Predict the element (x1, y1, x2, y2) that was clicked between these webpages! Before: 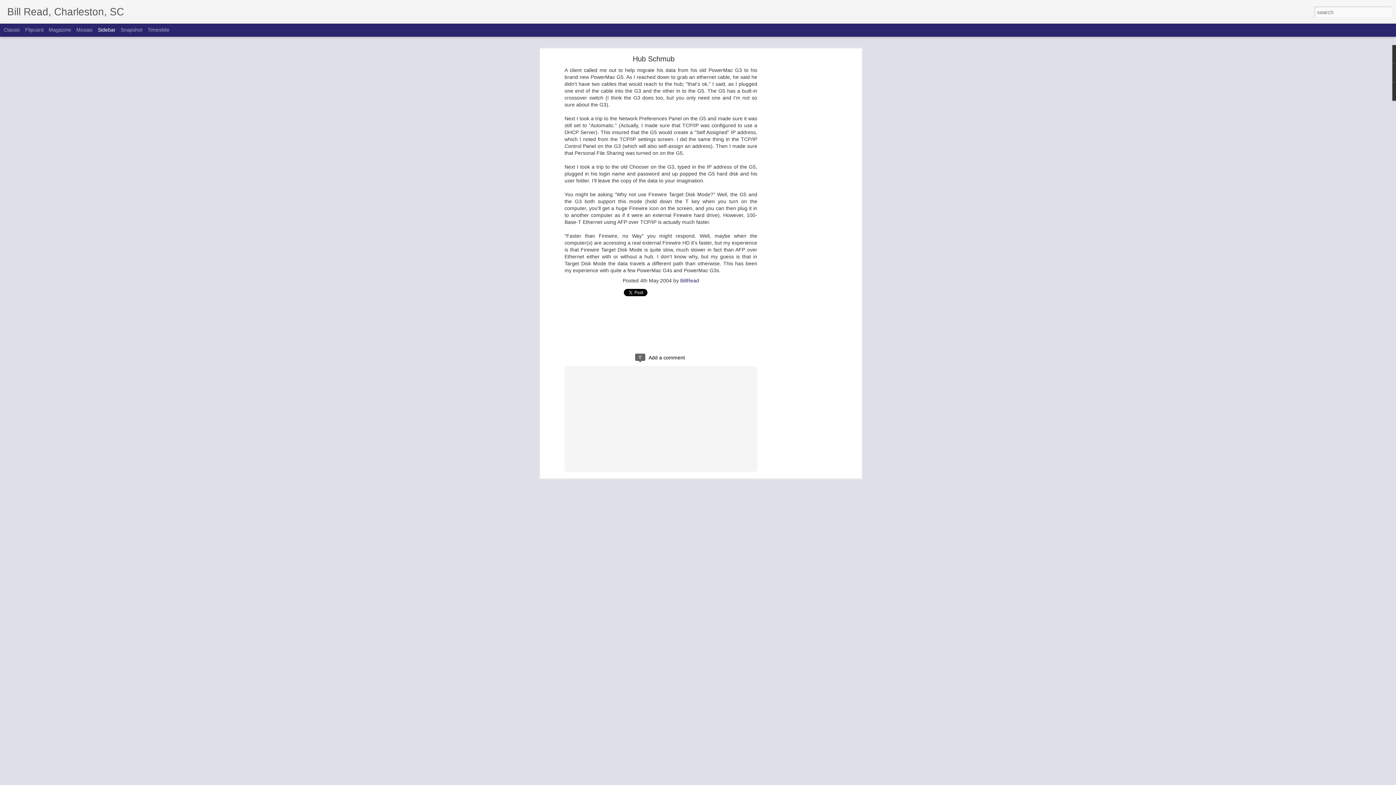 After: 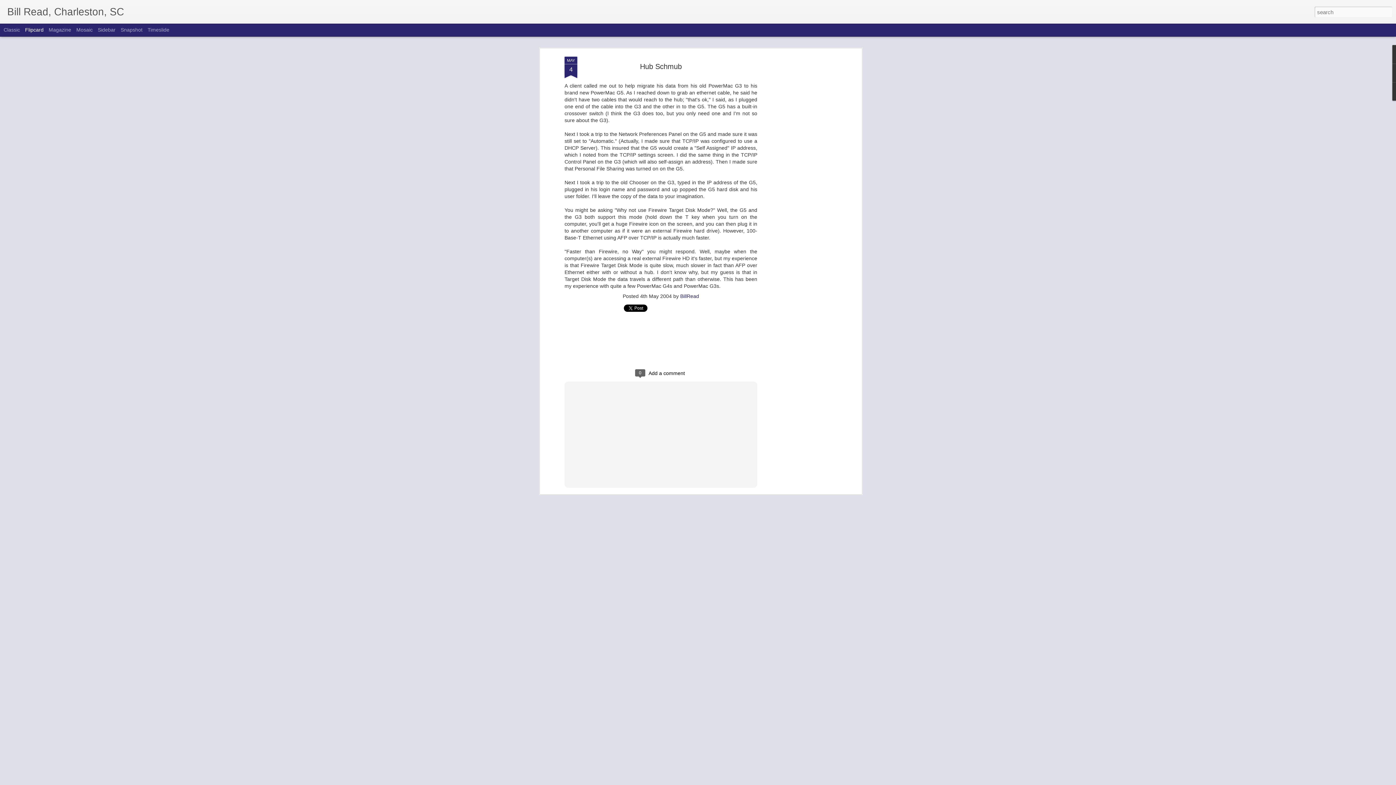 Action: label: Flipcard bbox: (25, 26, 43, 32)